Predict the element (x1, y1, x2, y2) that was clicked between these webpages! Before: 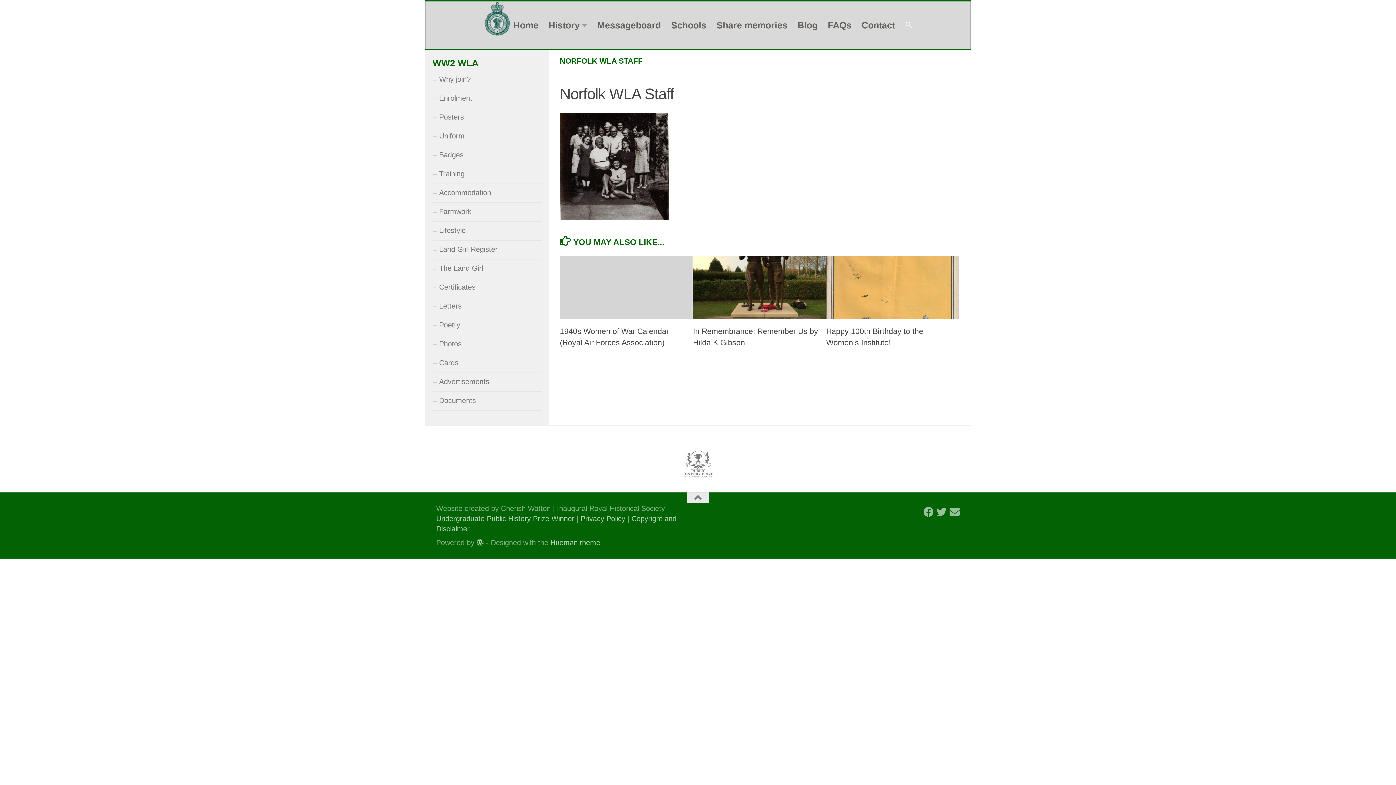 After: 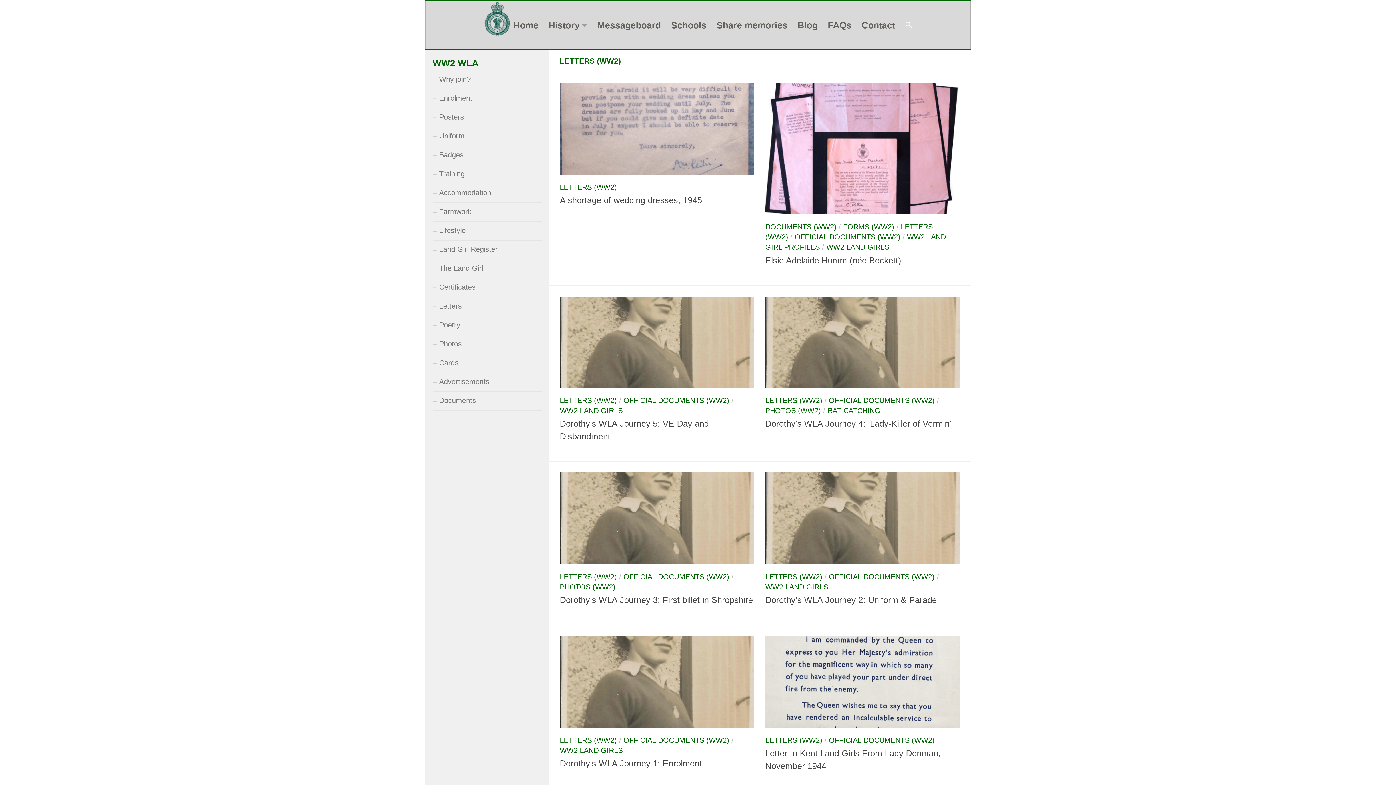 Action: bbox: (432, 297, 541, 316) label: Letters